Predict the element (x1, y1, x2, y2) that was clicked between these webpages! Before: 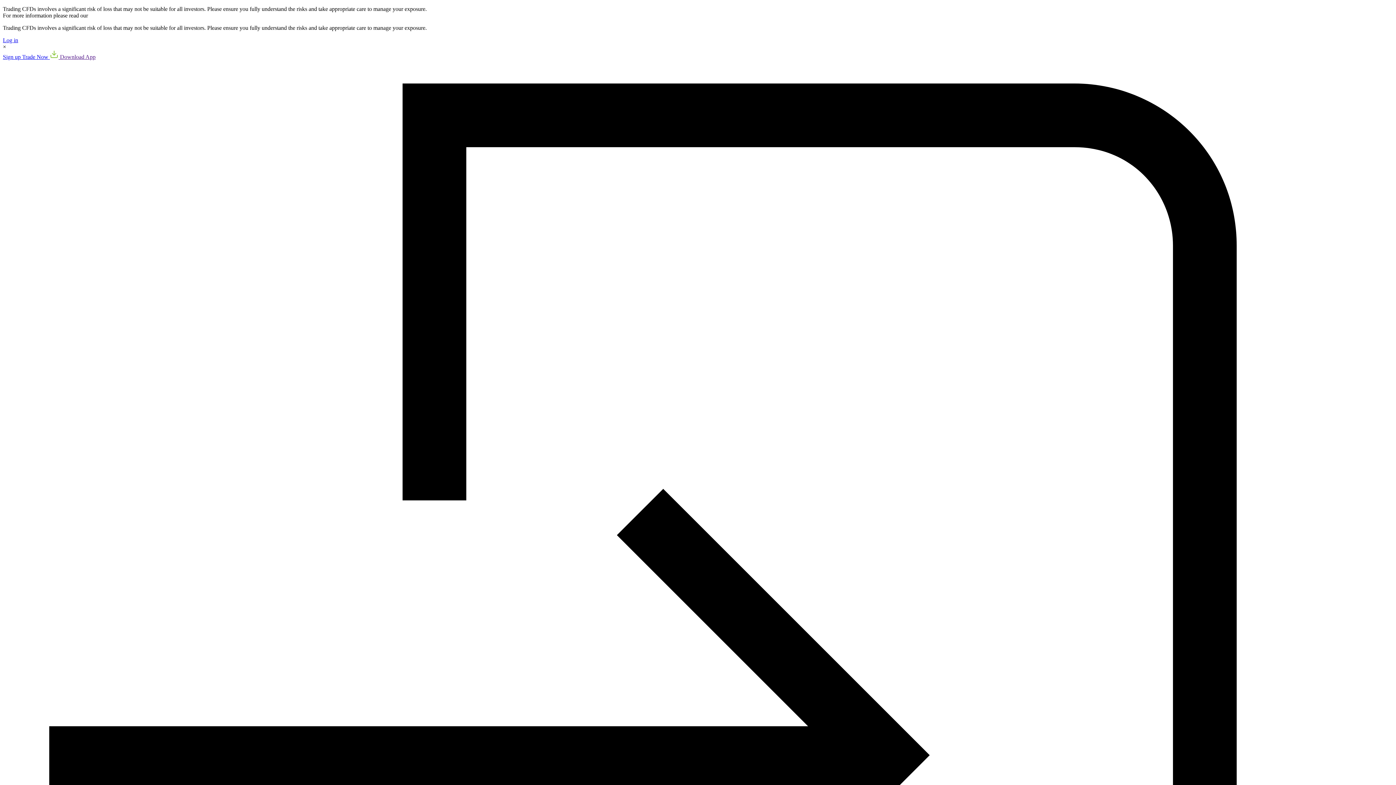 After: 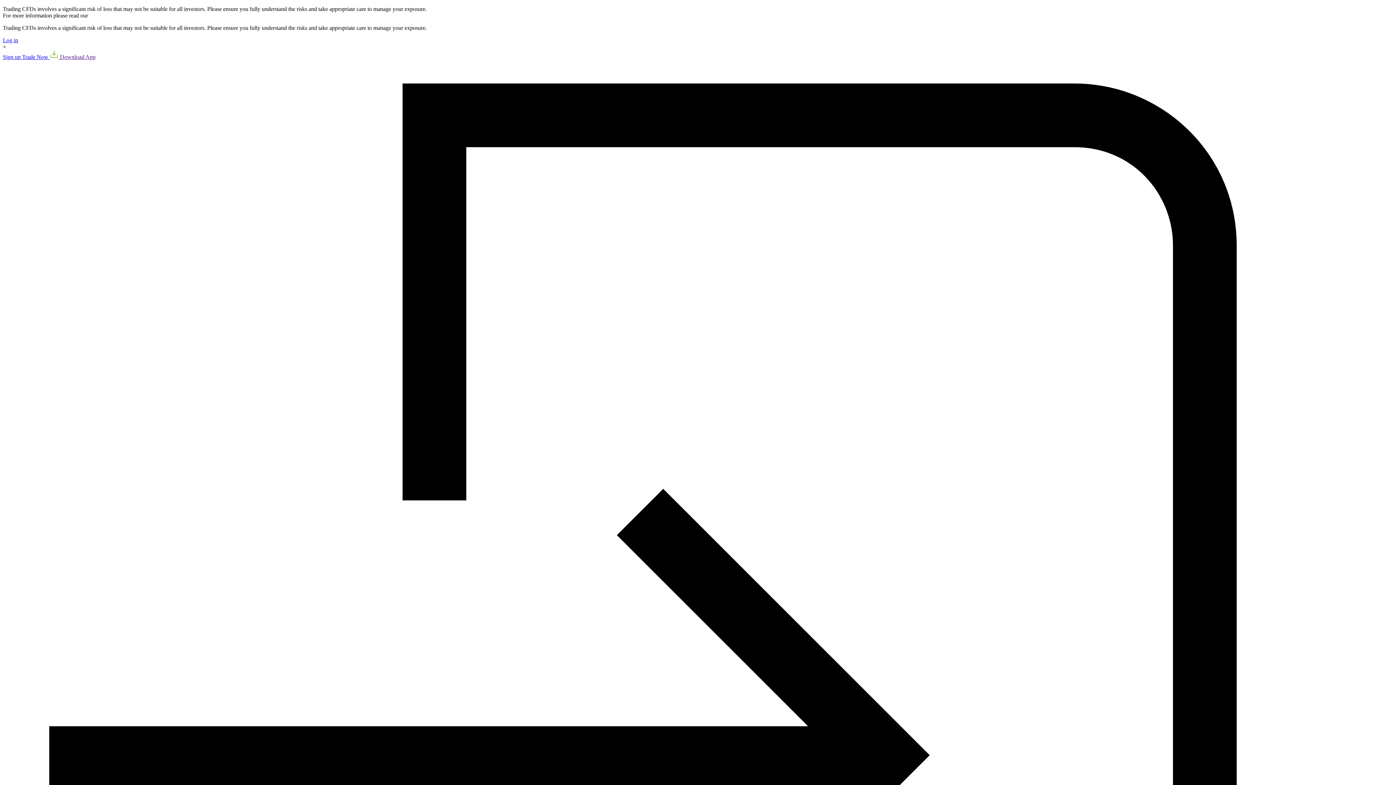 Action: label:  Download App bbox: (49, 53, 95, 60)